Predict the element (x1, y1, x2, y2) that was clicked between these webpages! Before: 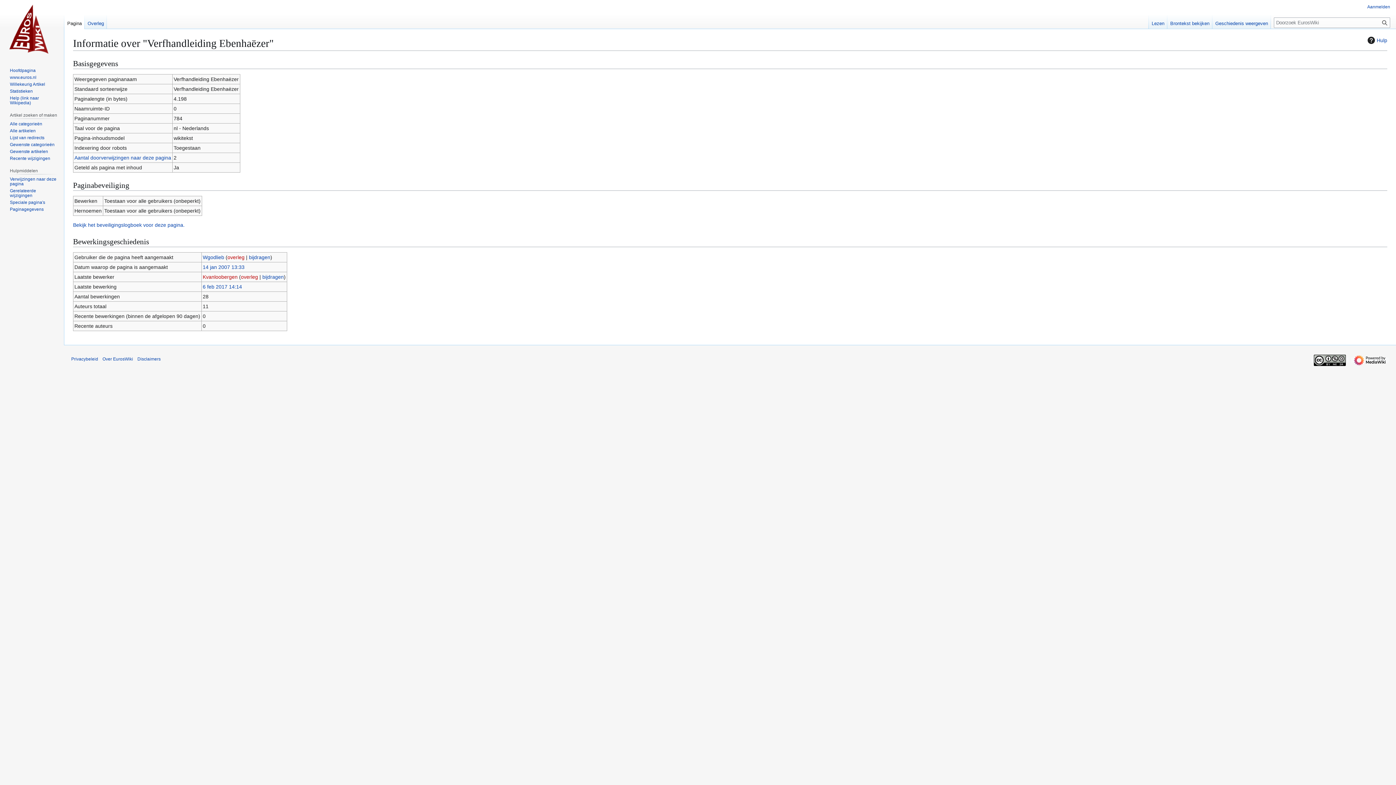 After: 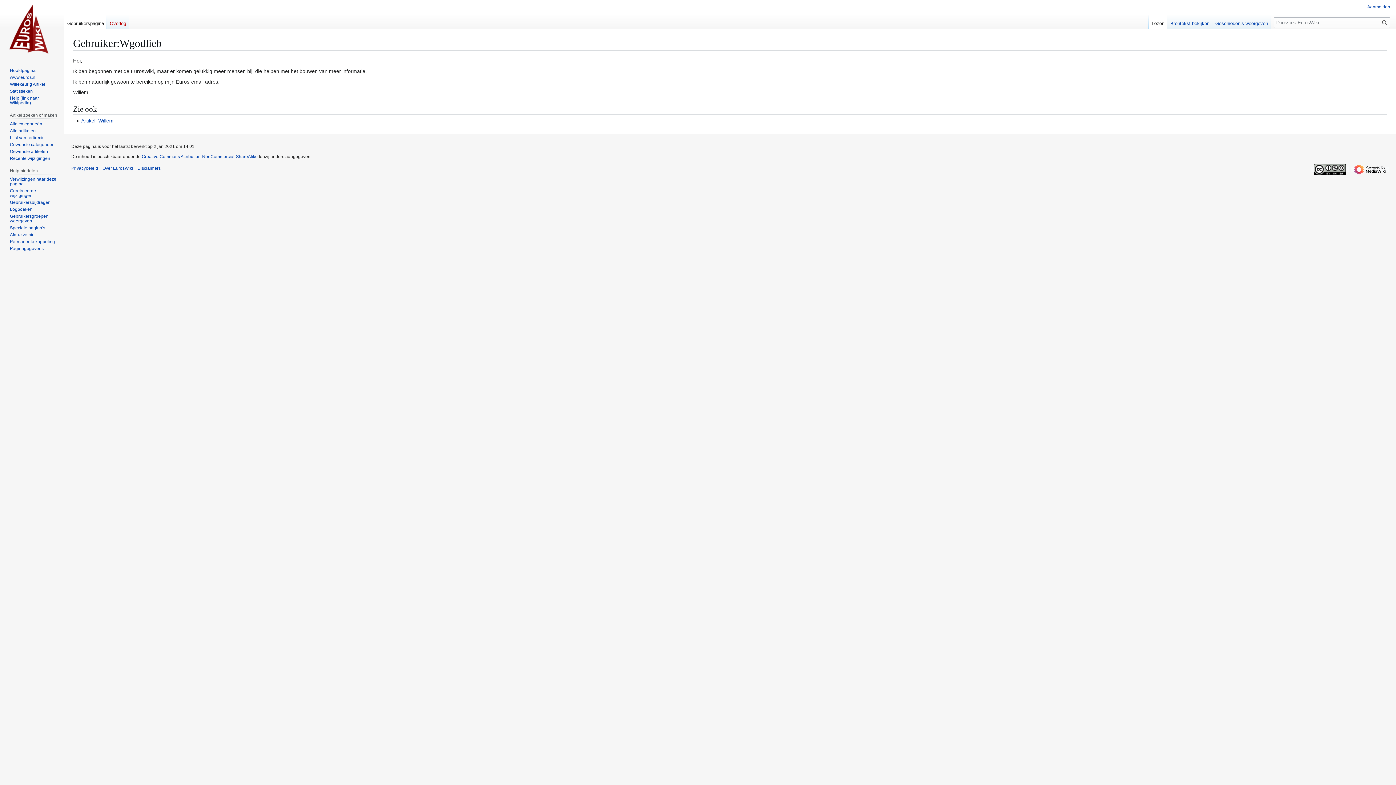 Action: bbox: (202, 254, 224, 260) label: Wgodlieb